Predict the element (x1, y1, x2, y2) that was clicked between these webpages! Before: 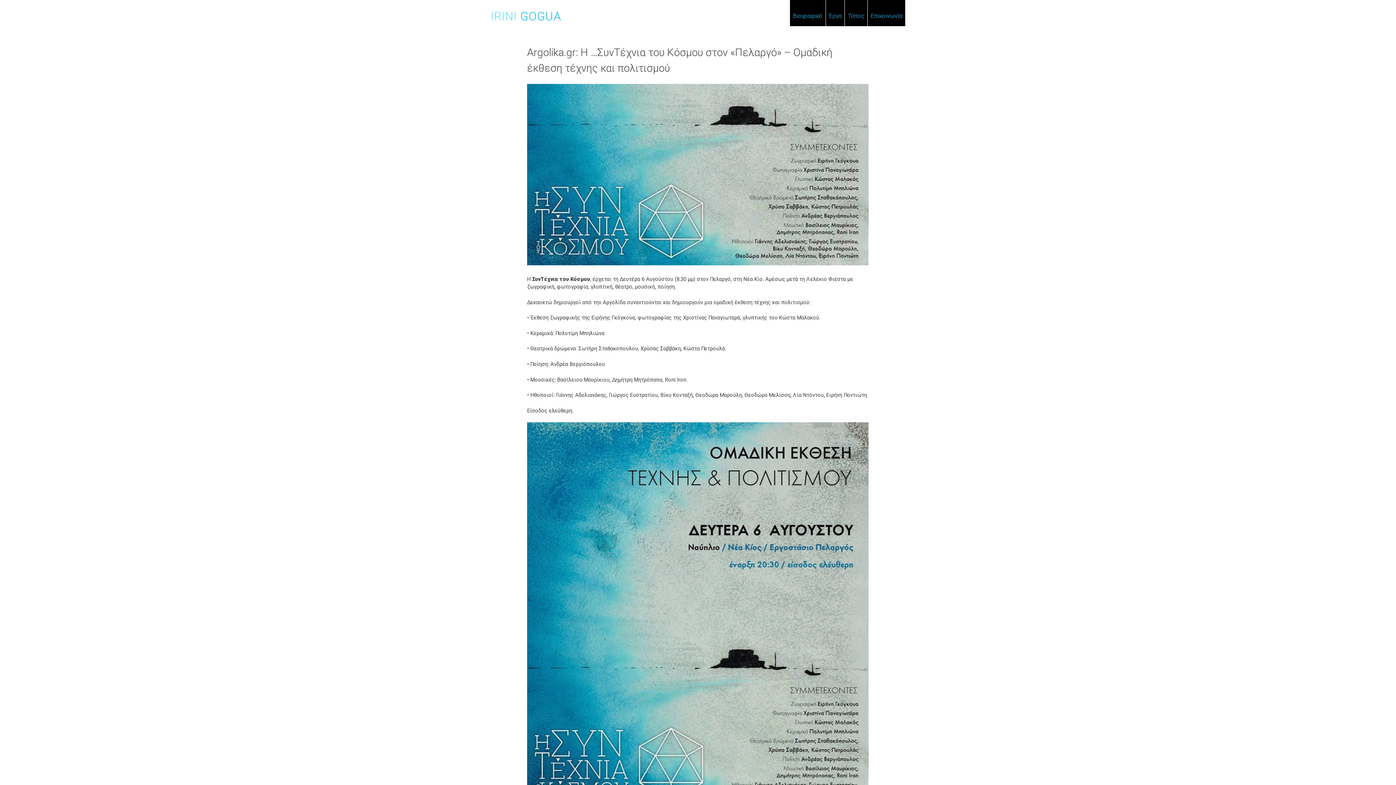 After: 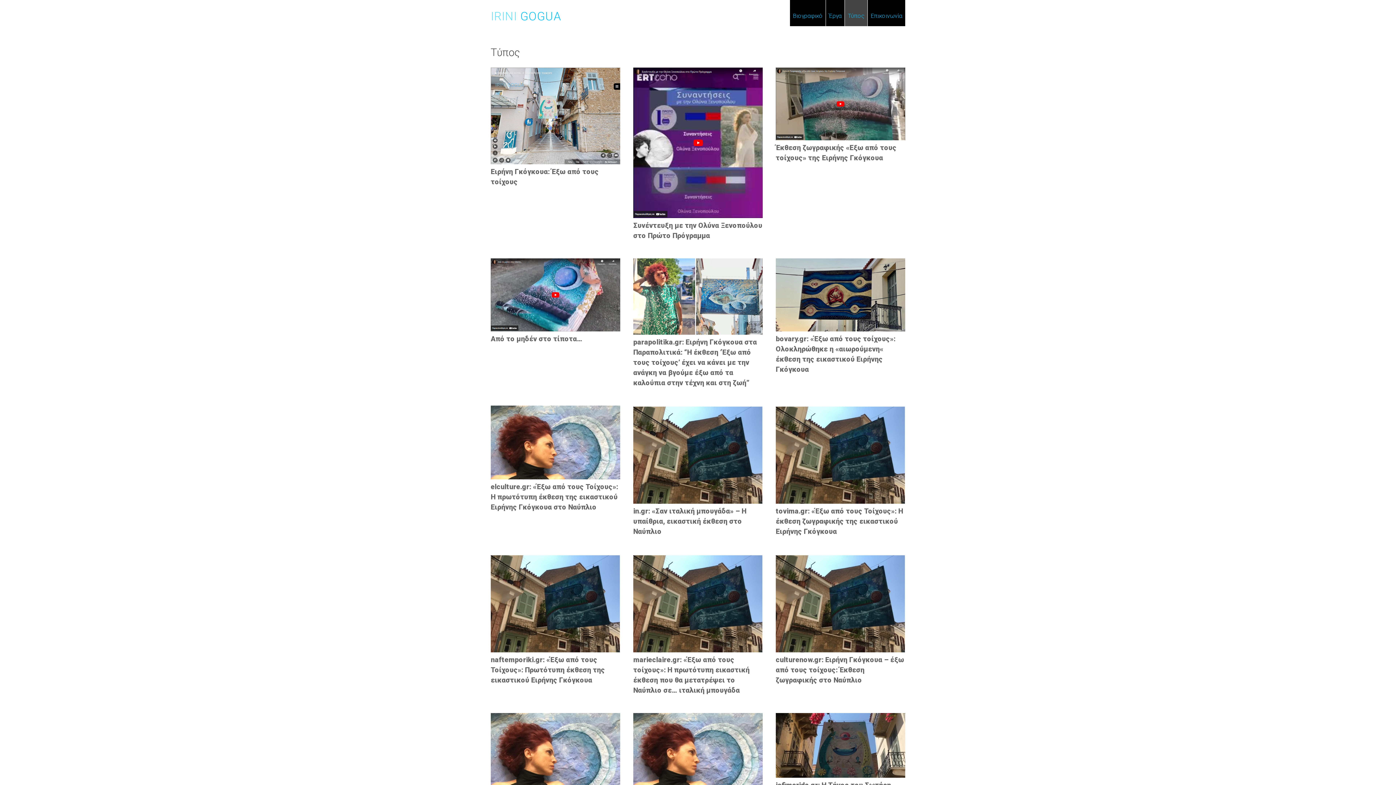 Action: bbox: (845, 0, 867, 26) label: Τύπος